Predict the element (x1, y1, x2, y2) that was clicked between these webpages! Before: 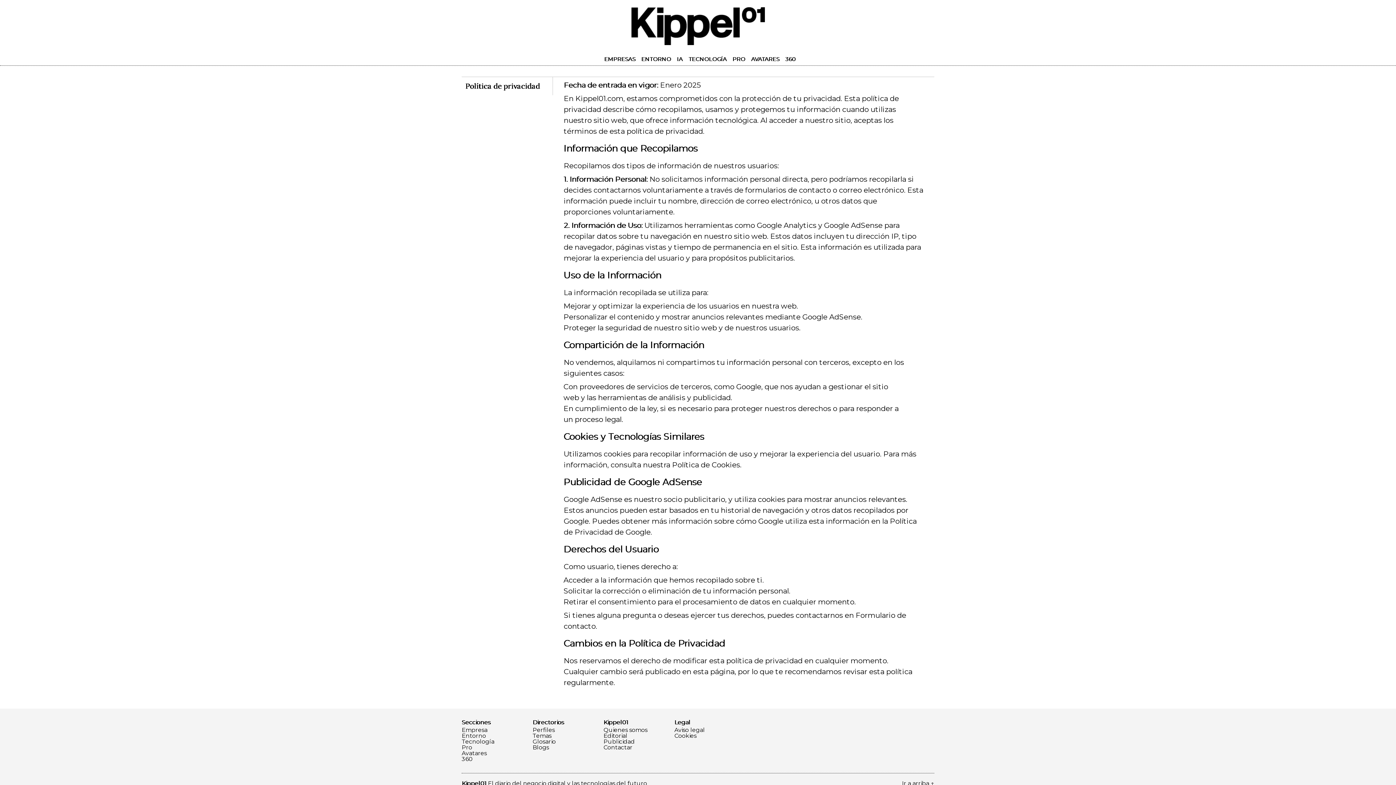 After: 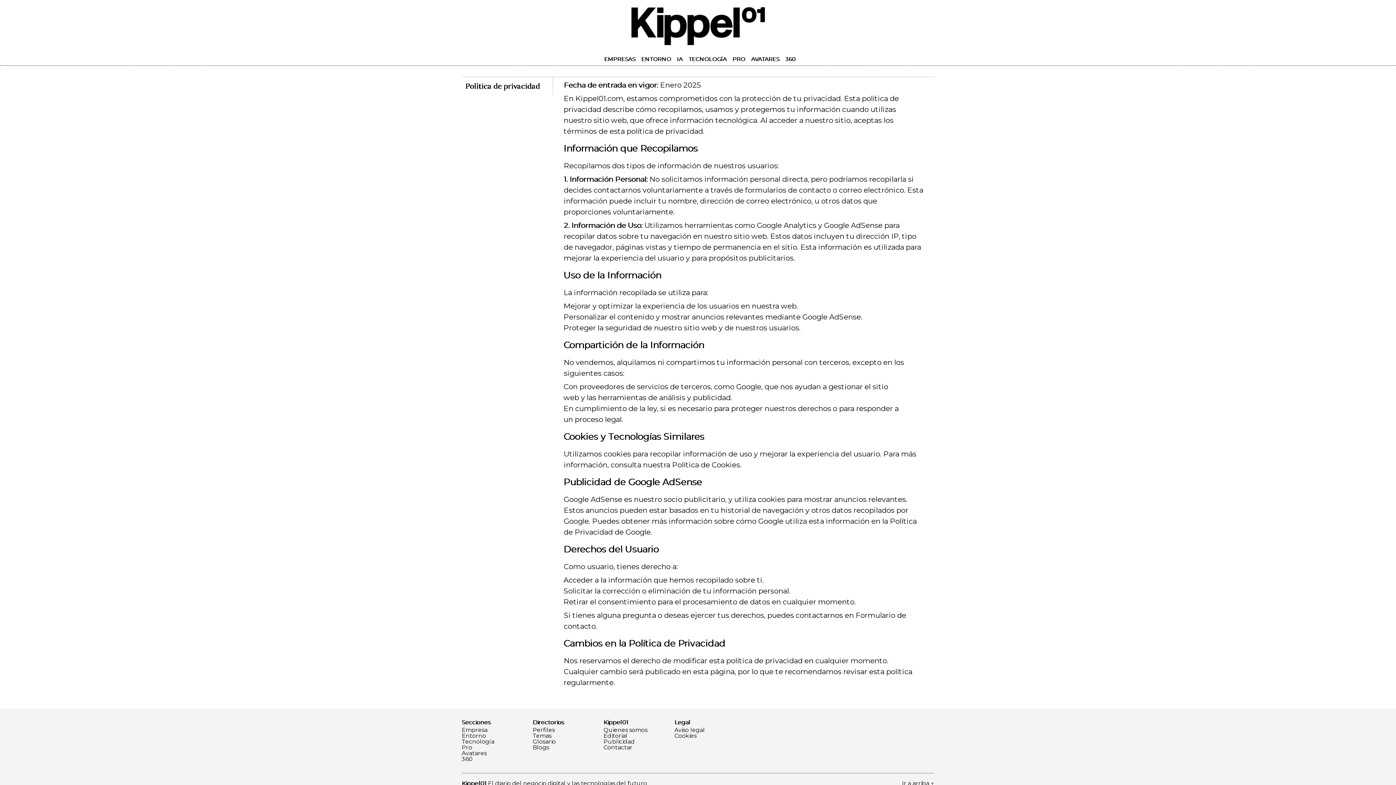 Action: label: Política de Cookies bbox: (672, 460, 740, 469)